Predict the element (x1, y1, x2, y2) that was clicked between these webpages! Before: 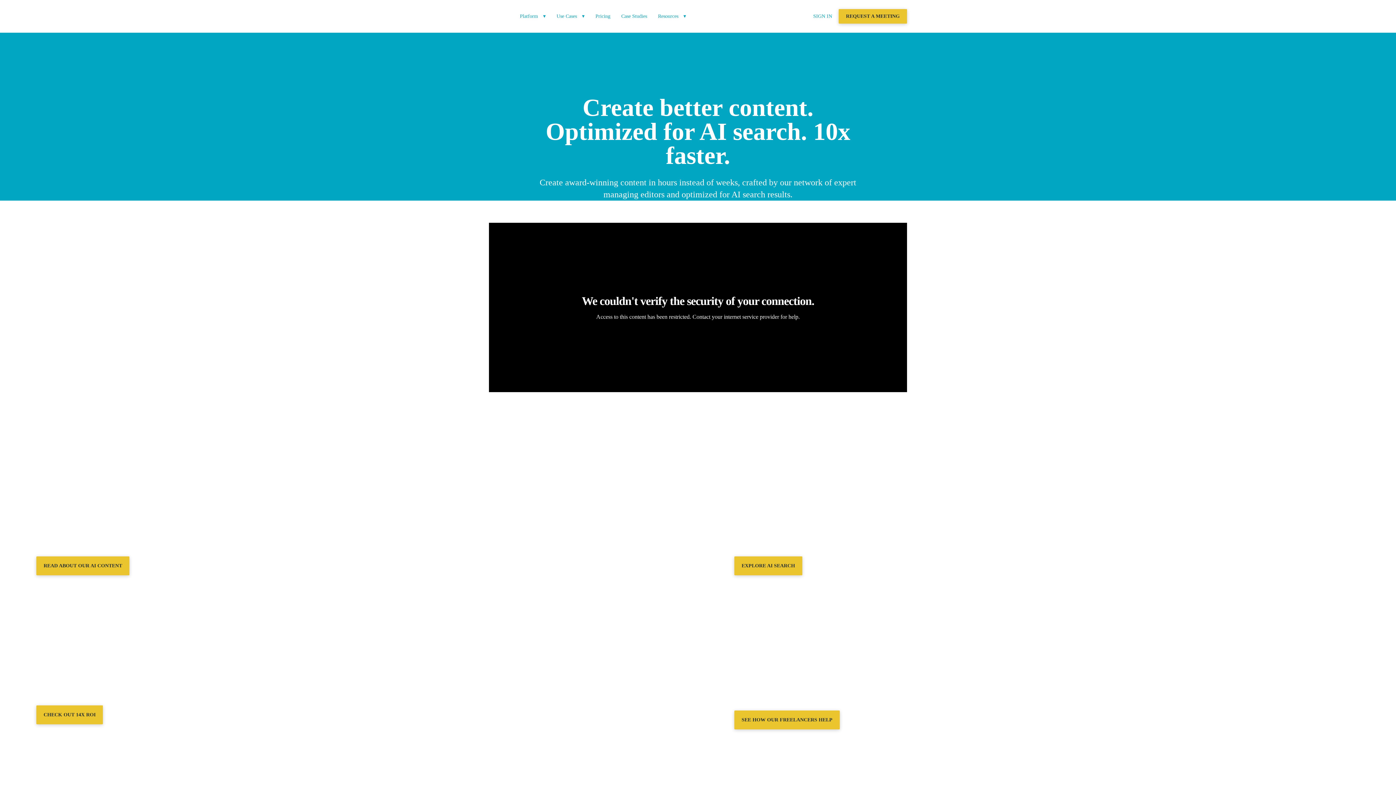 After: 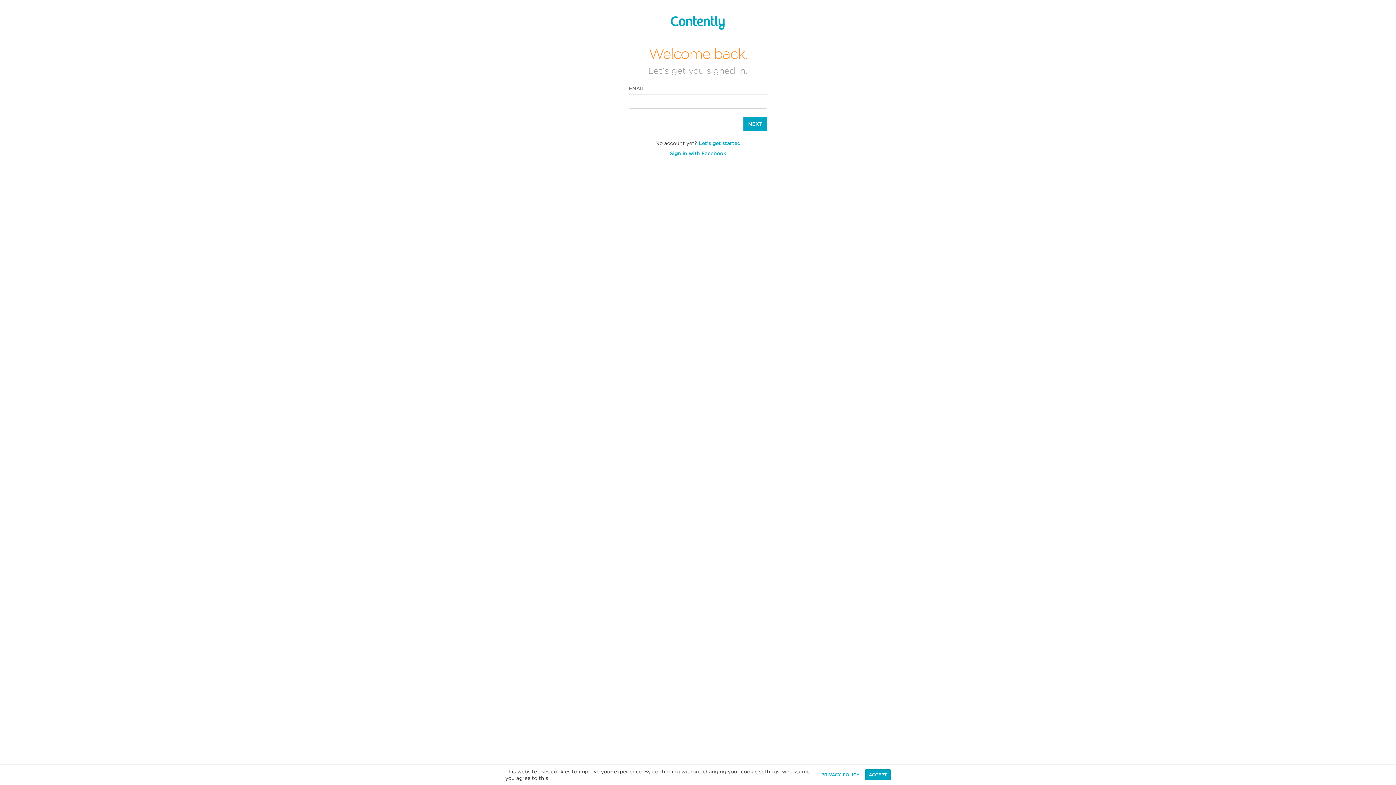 Action: label: SIGN IN bbox: (813, 13, 832, 19)